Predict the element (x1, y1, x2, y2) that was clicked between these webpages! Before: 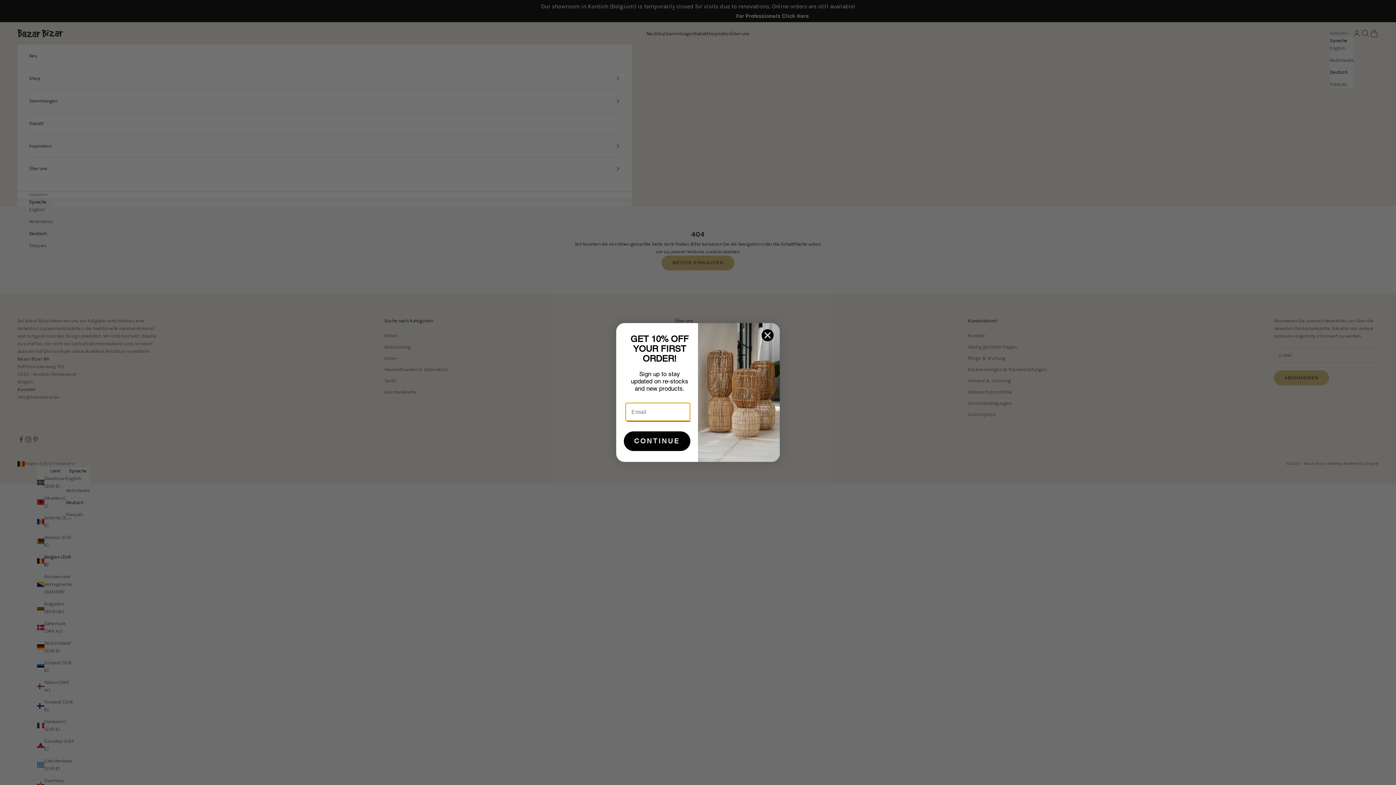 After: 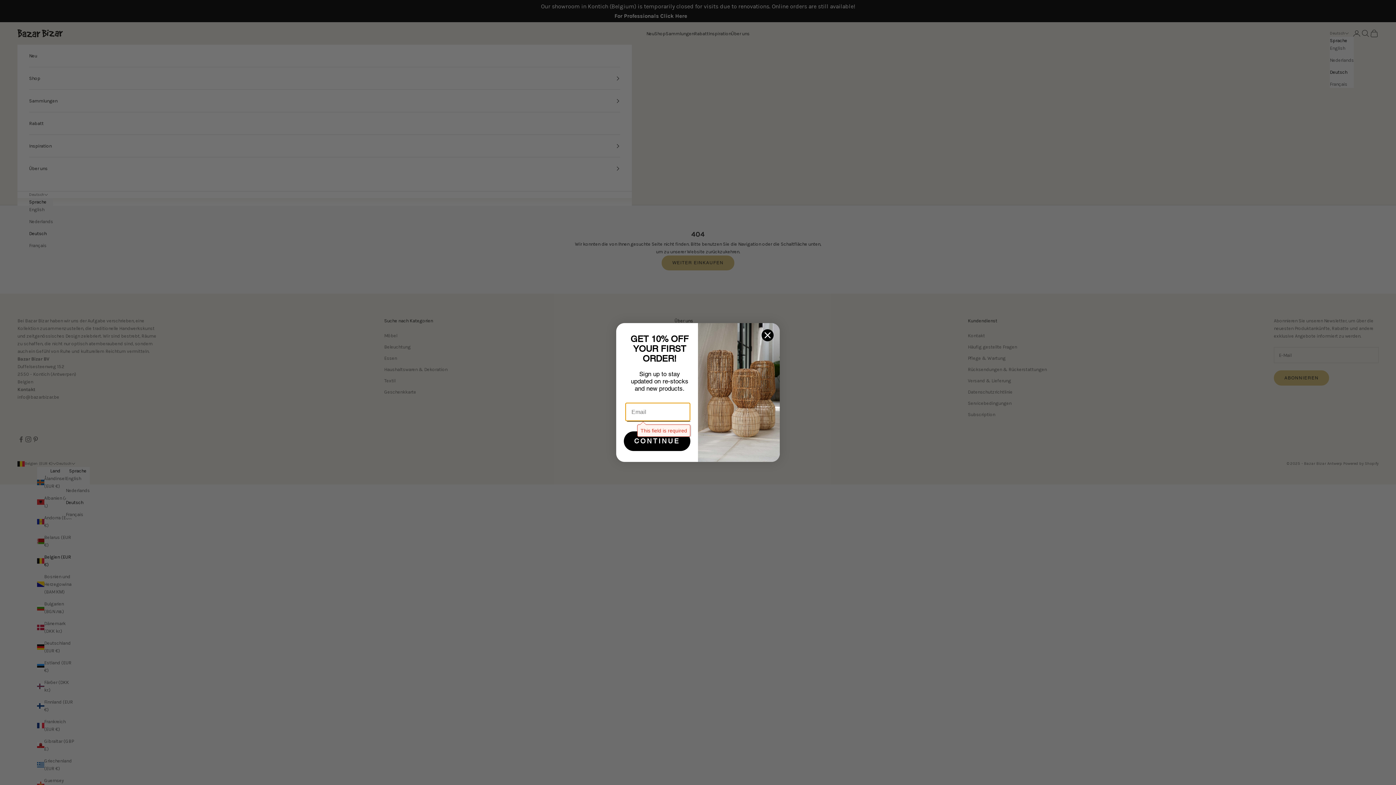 Action: bbox: (624, 431, 690, 451) label: CONTINUE